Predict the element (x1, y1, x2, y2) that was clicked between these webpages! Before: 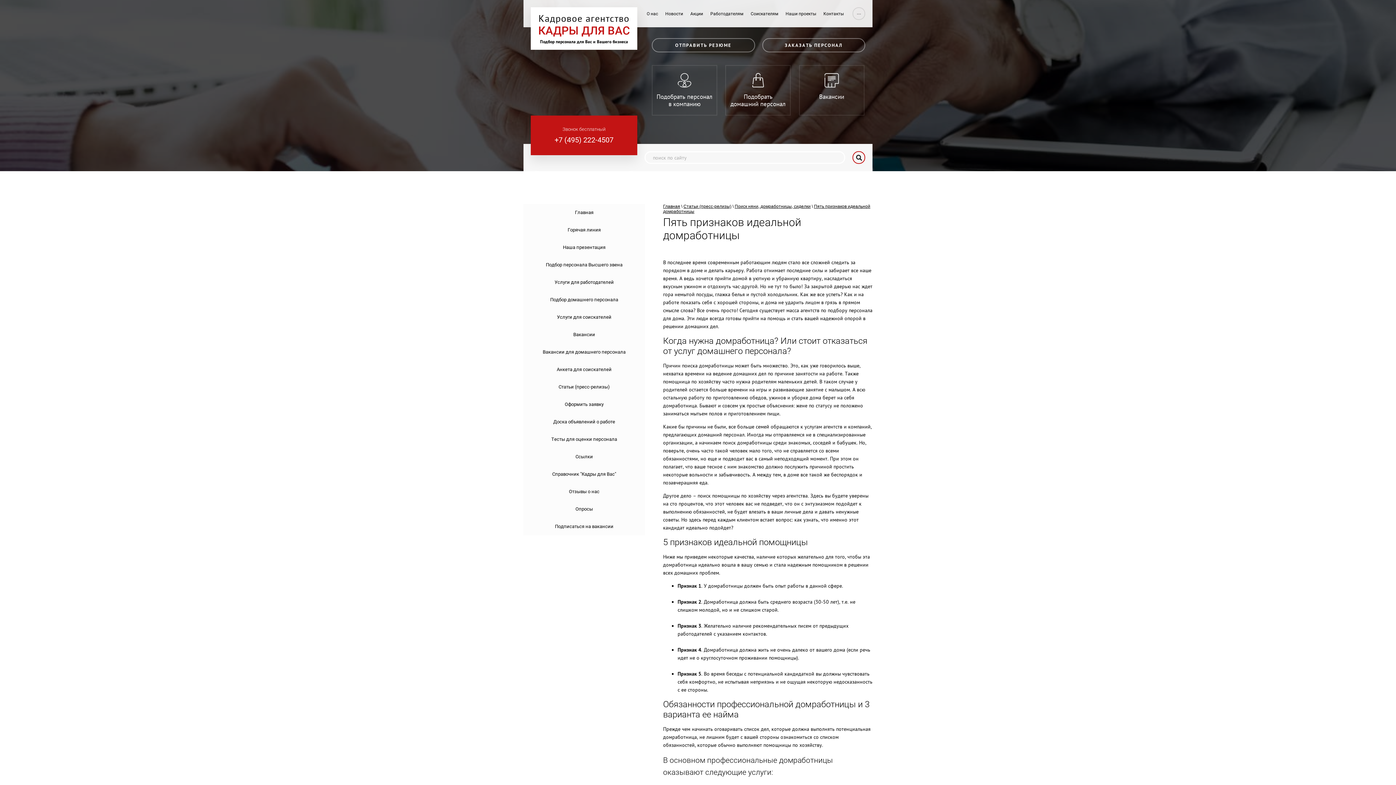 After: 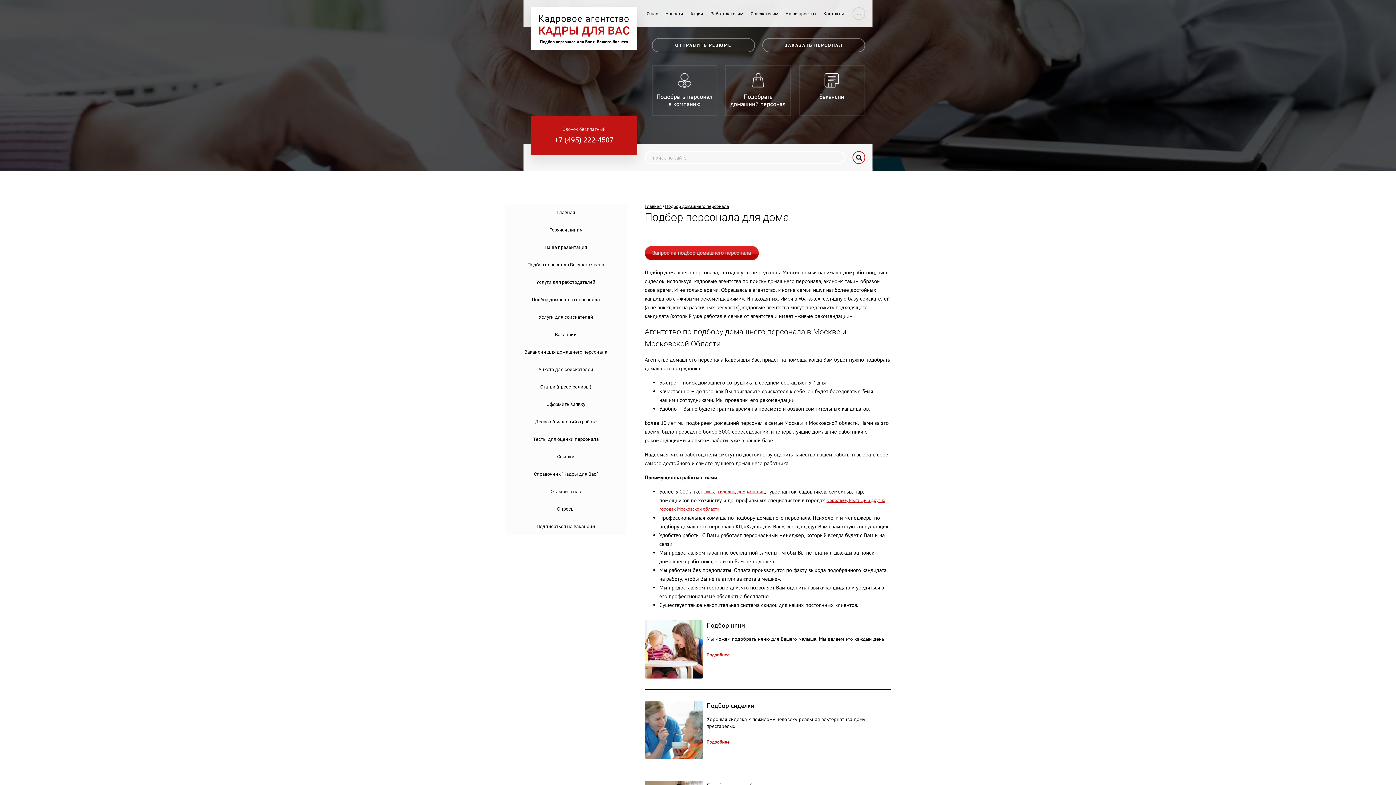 Action: bbox: (729, 93, 786, 107) label: Подобрать домашний персонал